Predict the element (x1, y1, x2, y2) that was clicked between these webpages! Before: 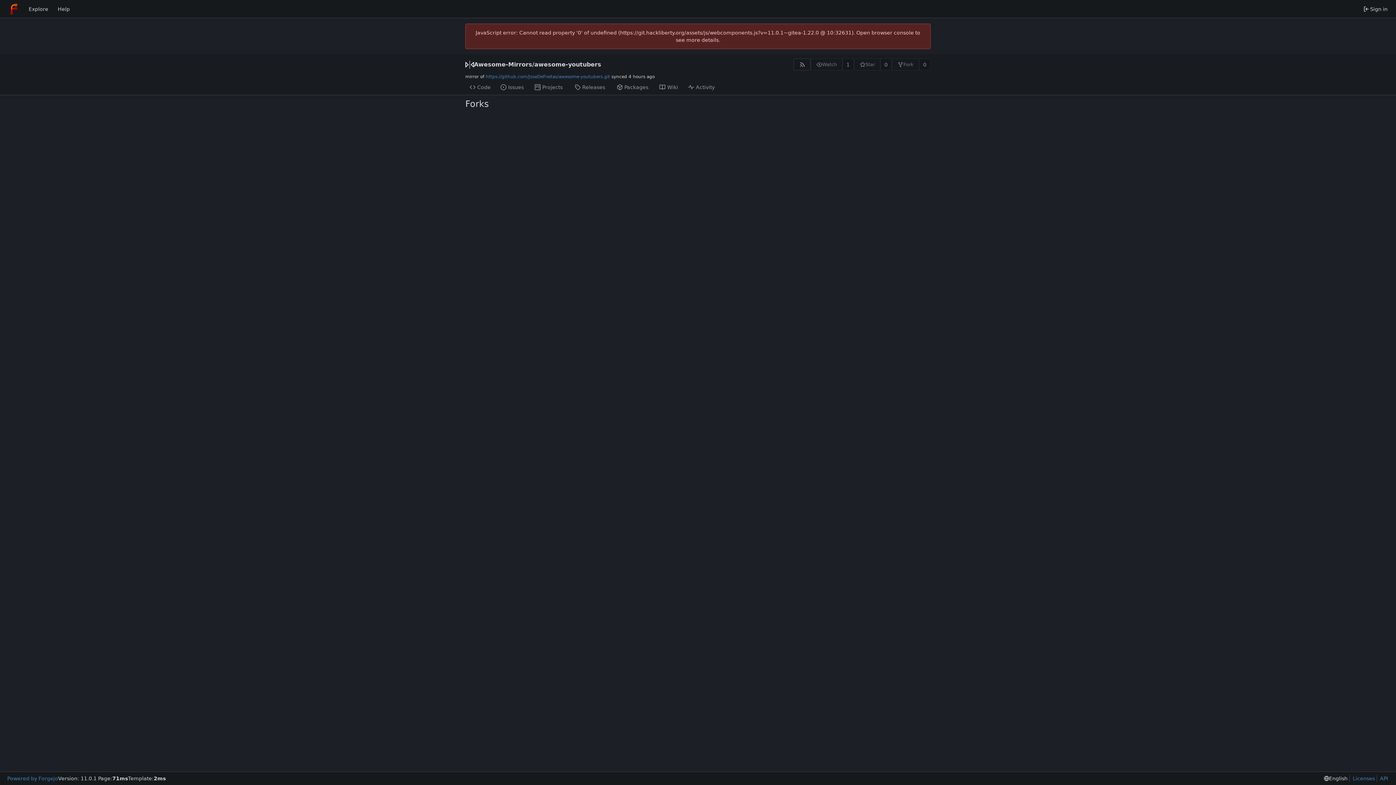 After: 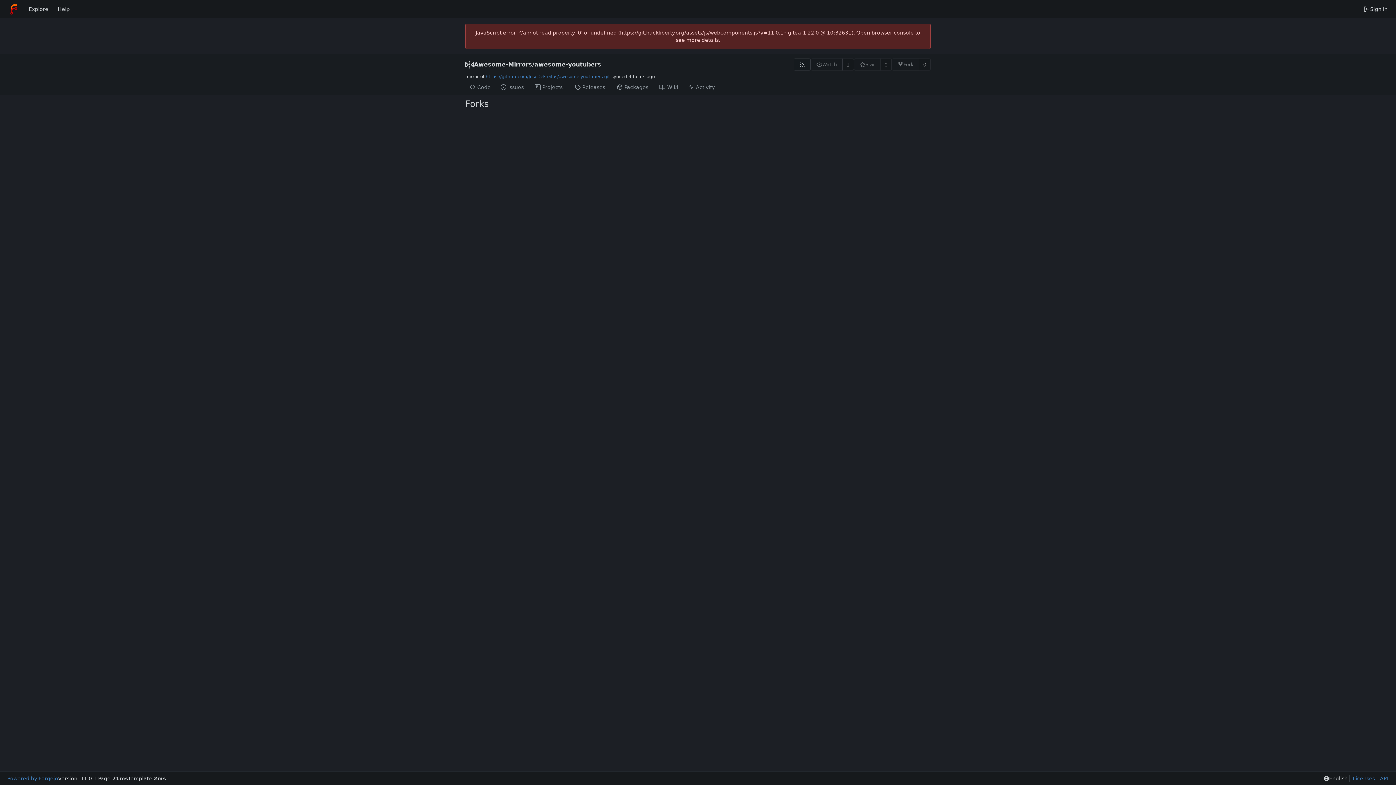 Action: bbox: (7, 775, 58, 782) label: Powered by Forgejo